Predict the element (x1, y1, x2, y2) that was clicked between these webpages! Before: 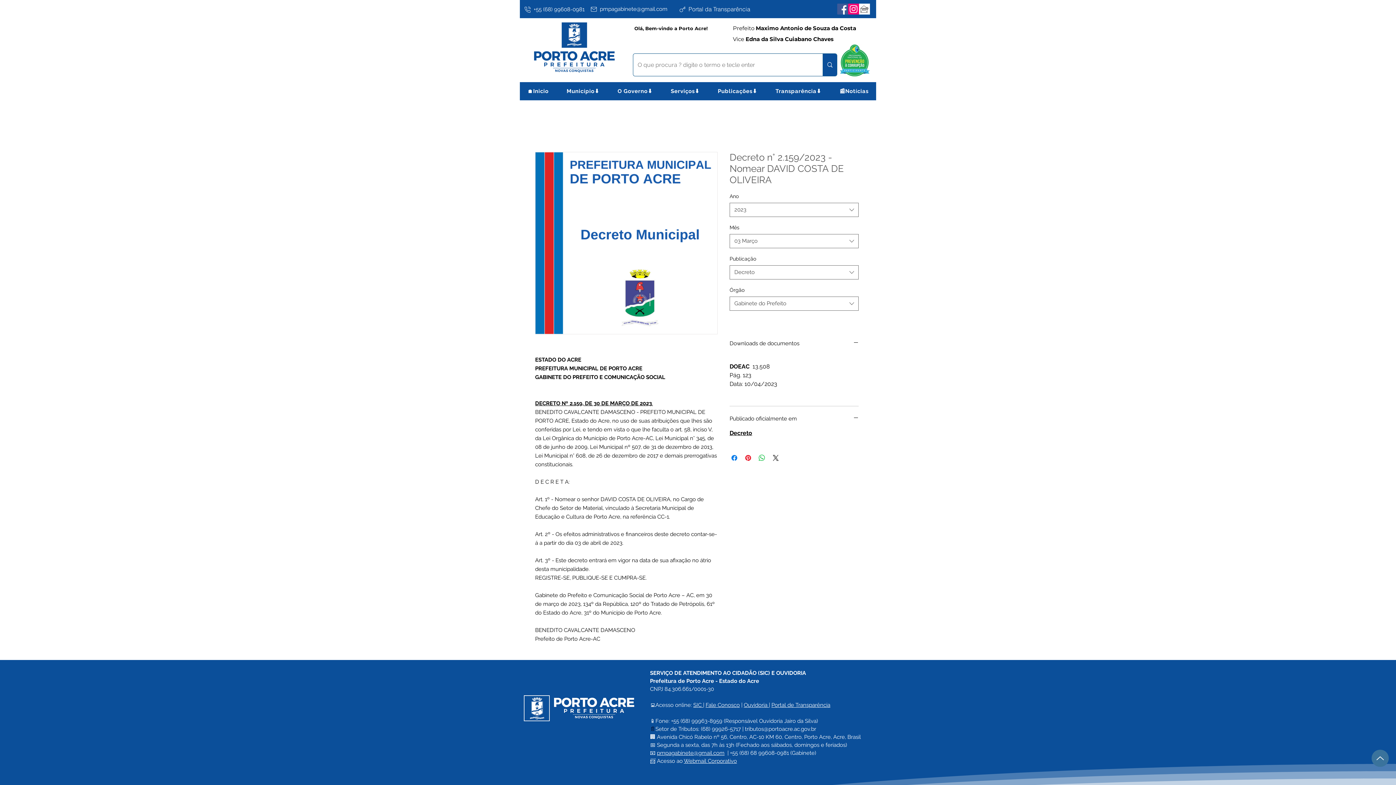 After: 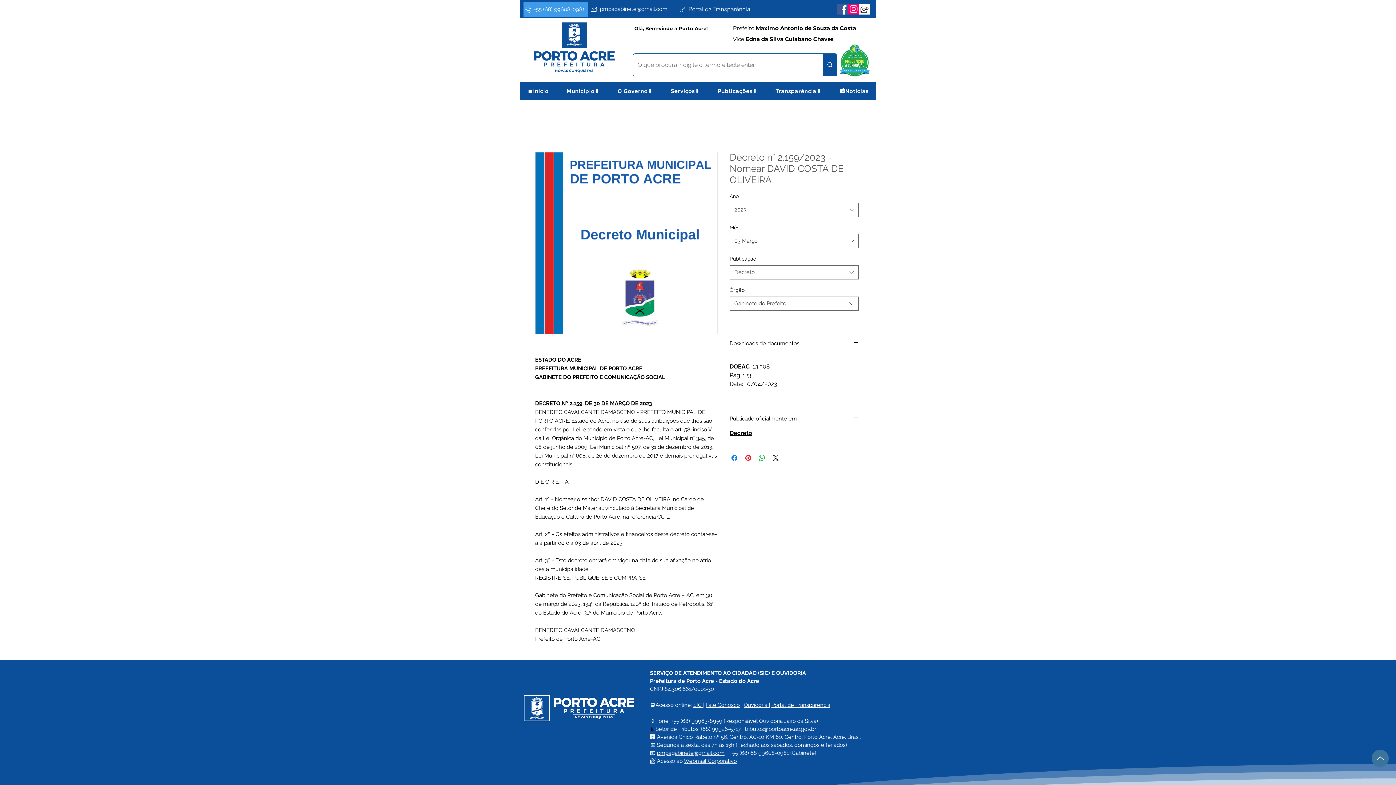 Action: label: +55 (68) 99608-0981 bbox: (523, 1, 588, 17)